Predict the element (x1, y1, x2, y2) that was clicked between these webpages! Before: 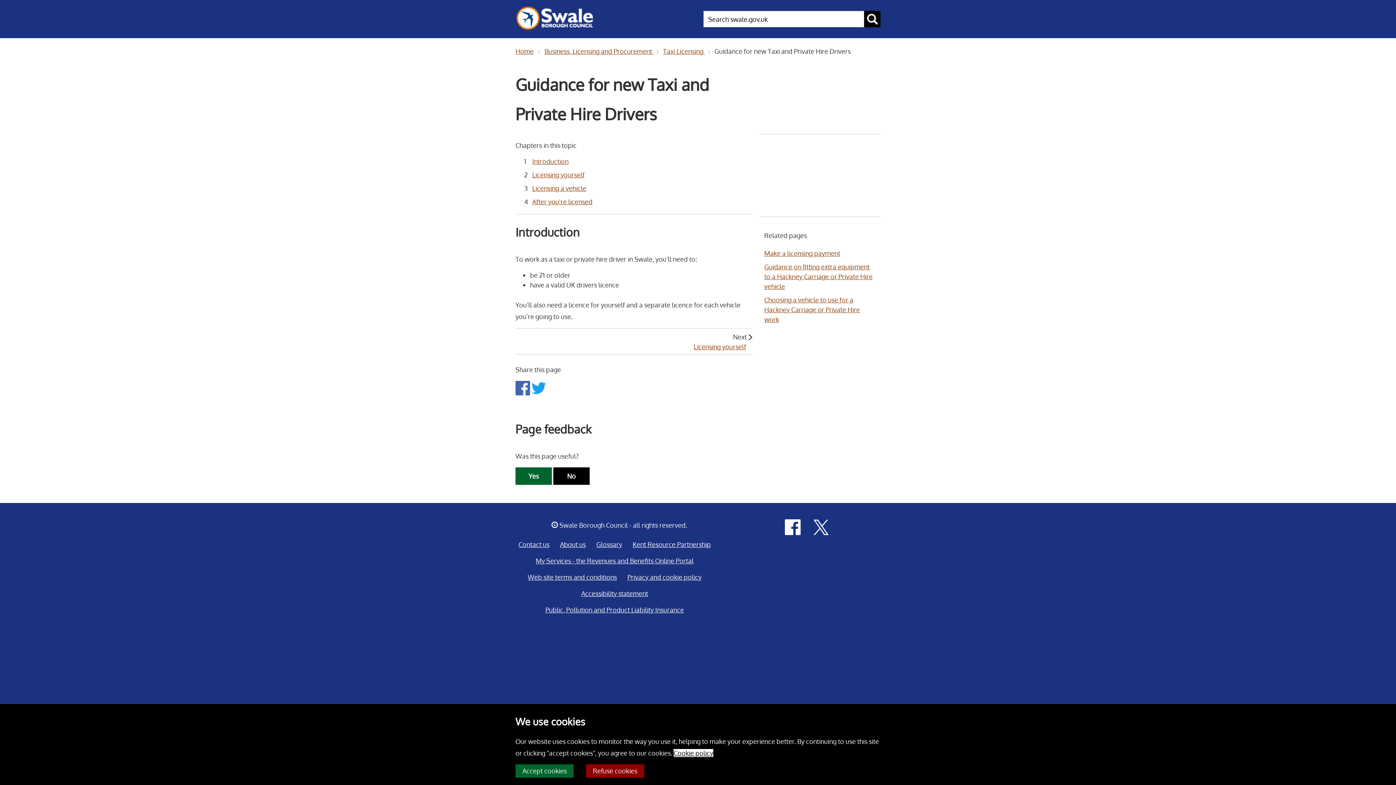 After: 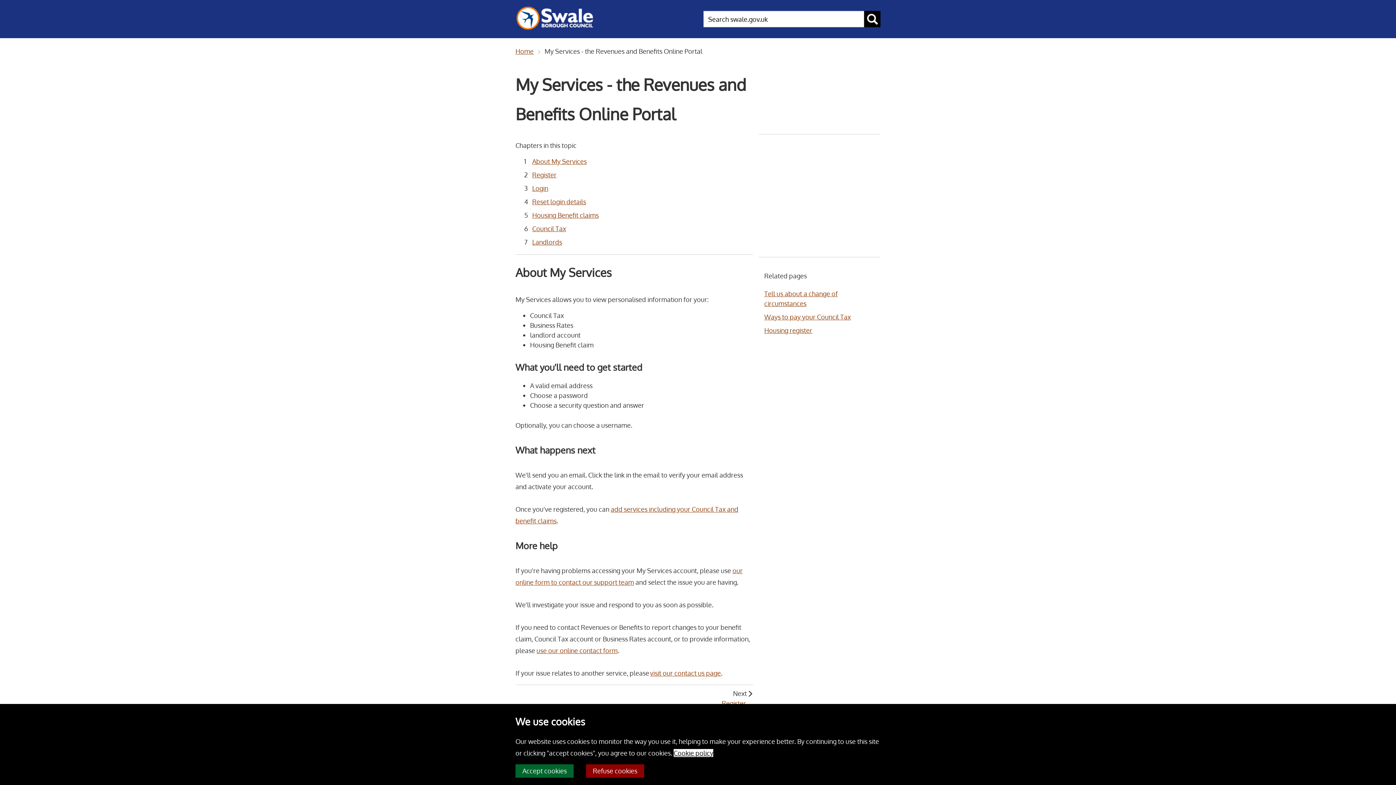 Action: bbox: (535, 553, 693, 569) label: My Services - the Revenues and Benefits Online Portal